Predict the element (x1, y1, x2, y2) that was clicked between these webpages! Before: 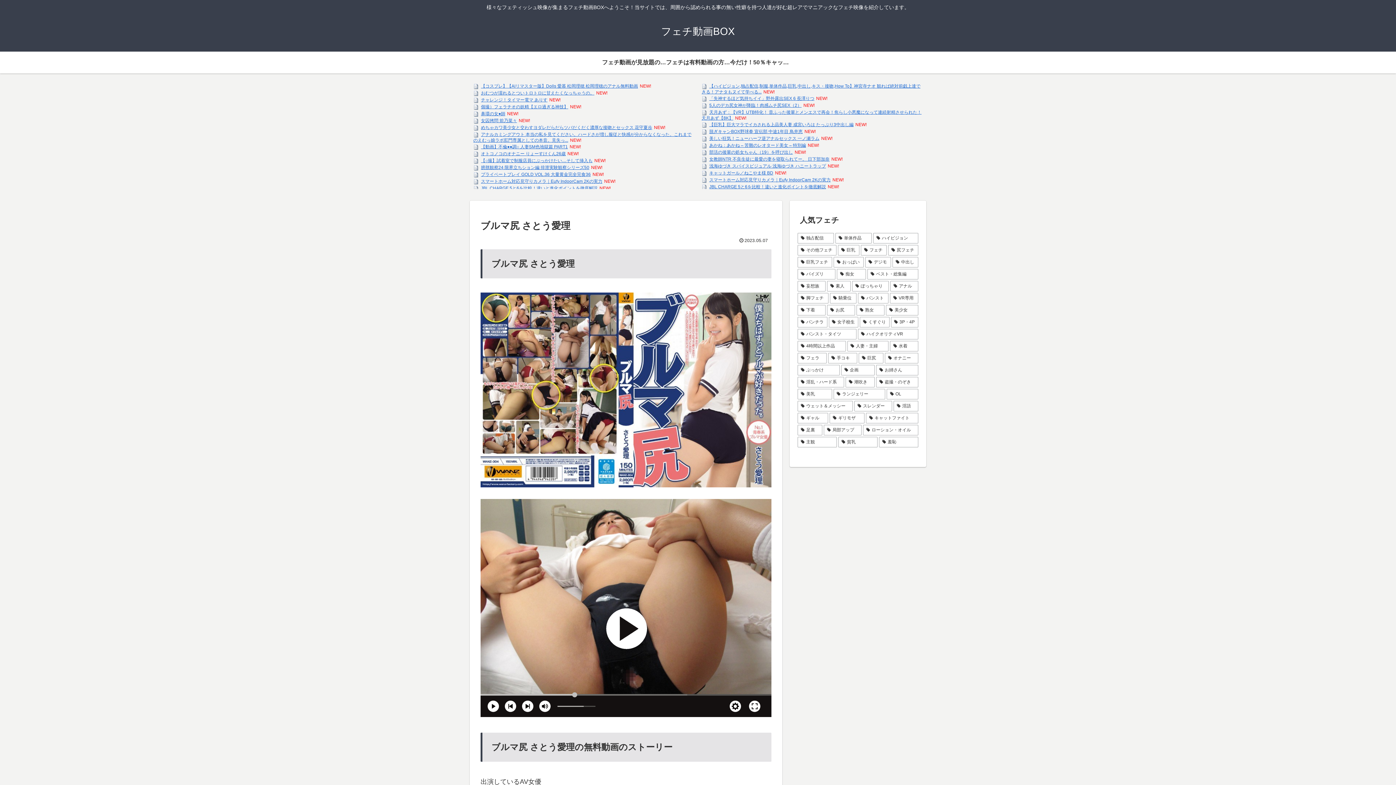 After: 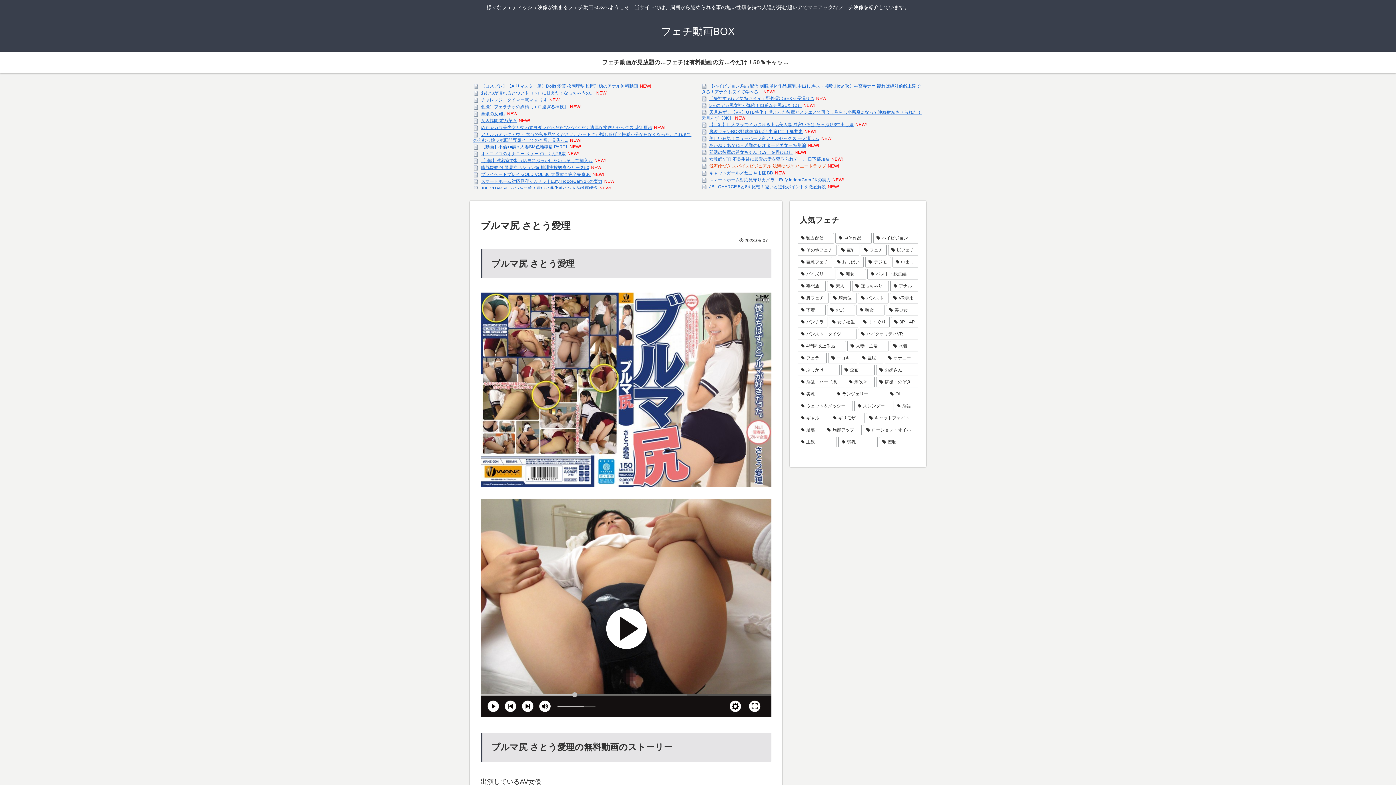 Action: bbox: (709, 163, 826, 168) label: 浅海ゆづき スパイスビジュアル 浅海ゆづき ハニートラップ